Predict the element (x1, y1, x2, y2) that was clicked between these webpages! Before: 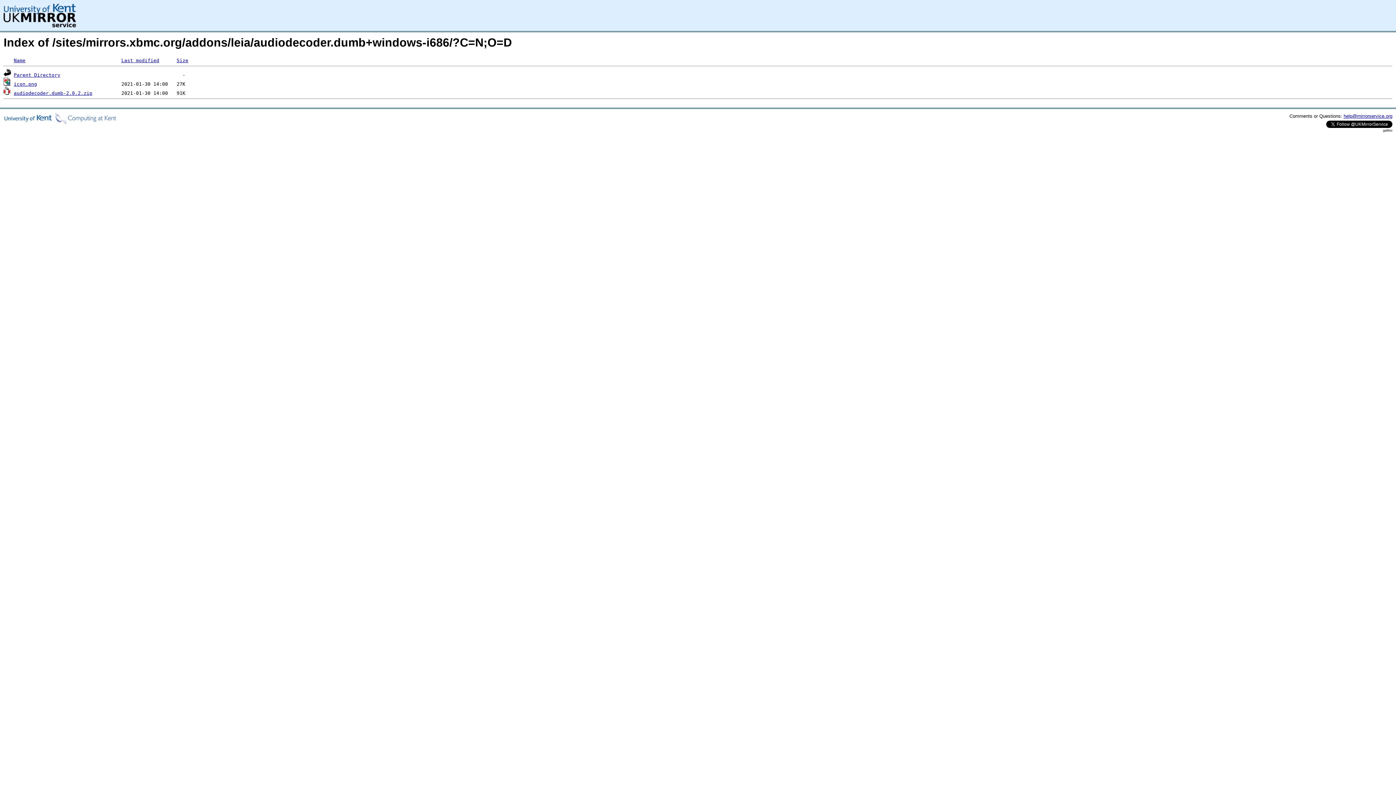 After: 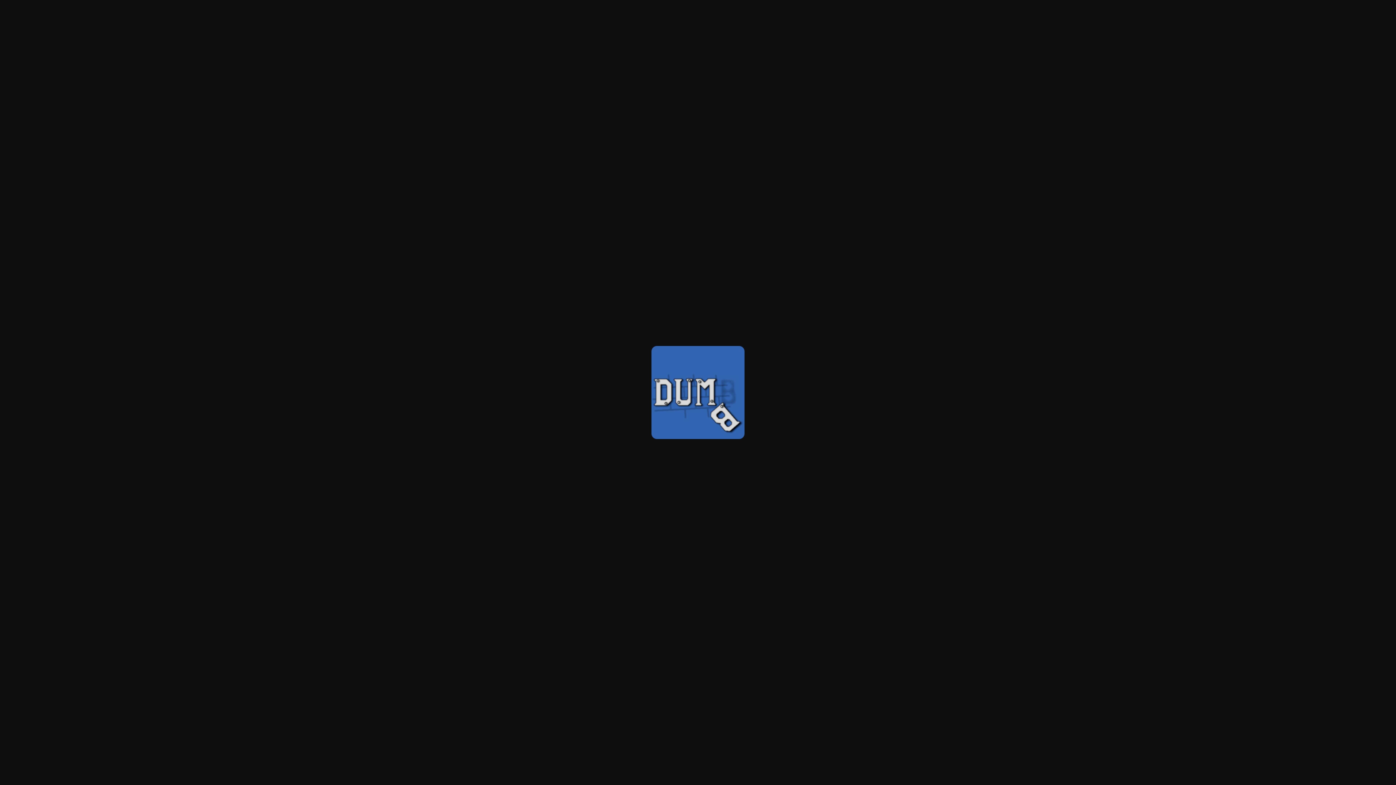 Action: label: icon.png bbox: (13, 81, 37, 86)